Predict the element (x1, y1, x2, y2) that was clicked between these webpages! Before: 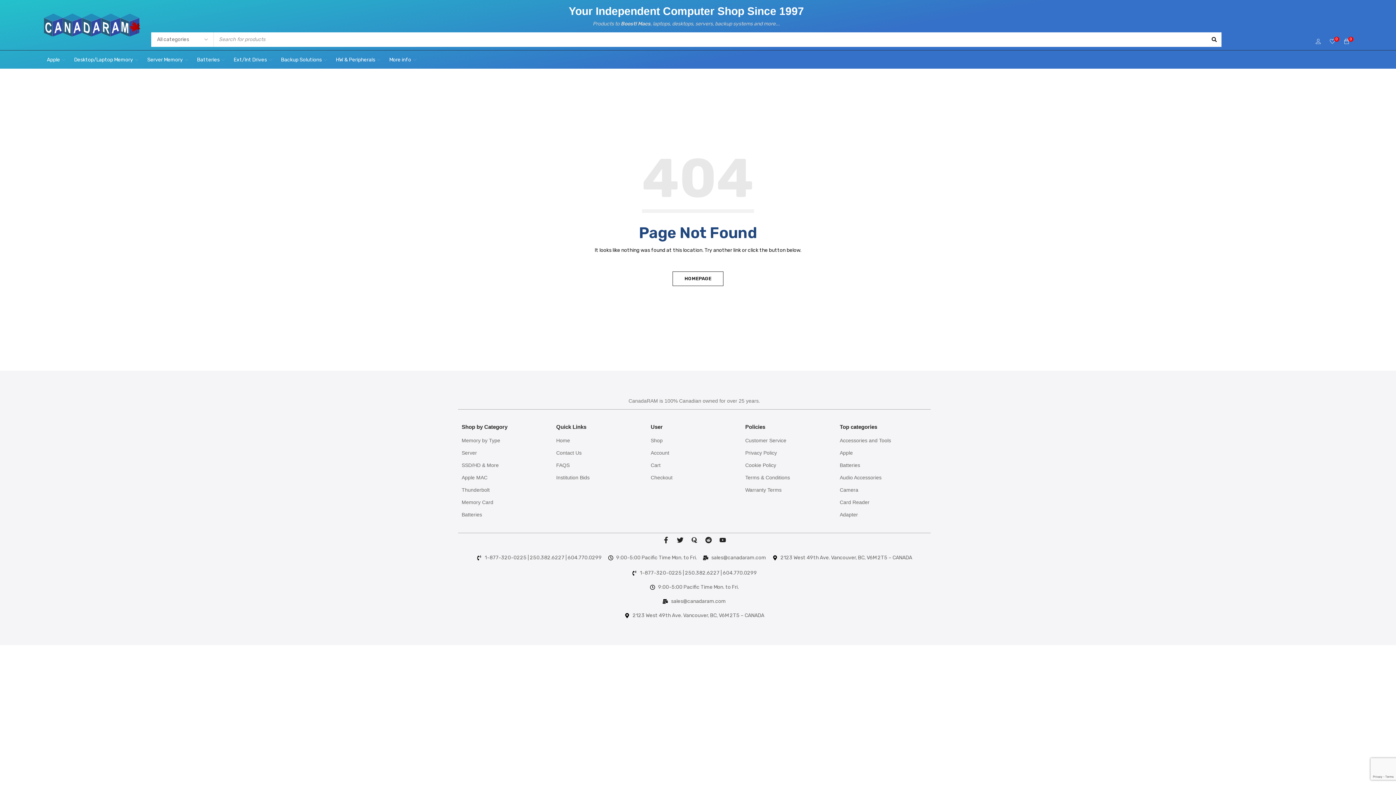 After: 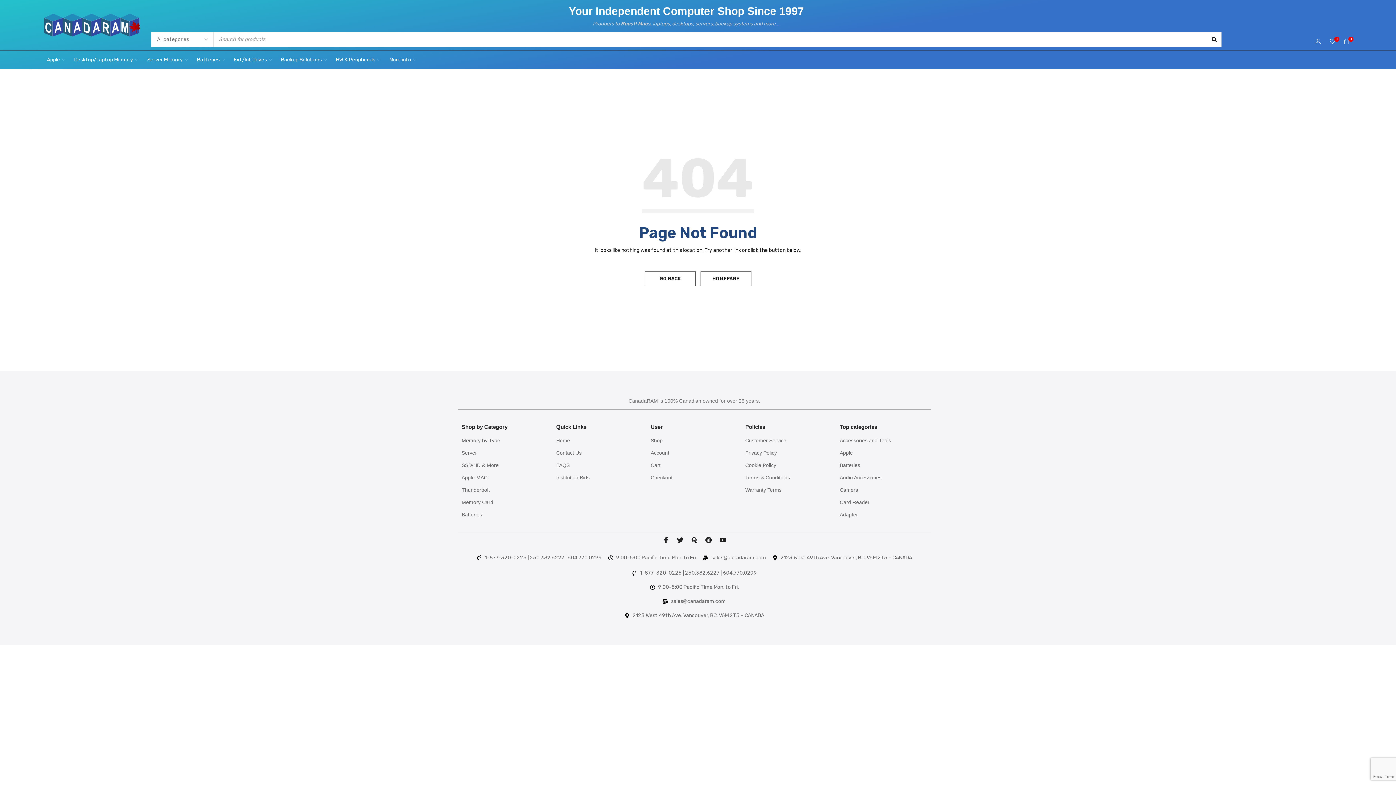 Action: bbox: (840, 486, 927, 493) label: Camera